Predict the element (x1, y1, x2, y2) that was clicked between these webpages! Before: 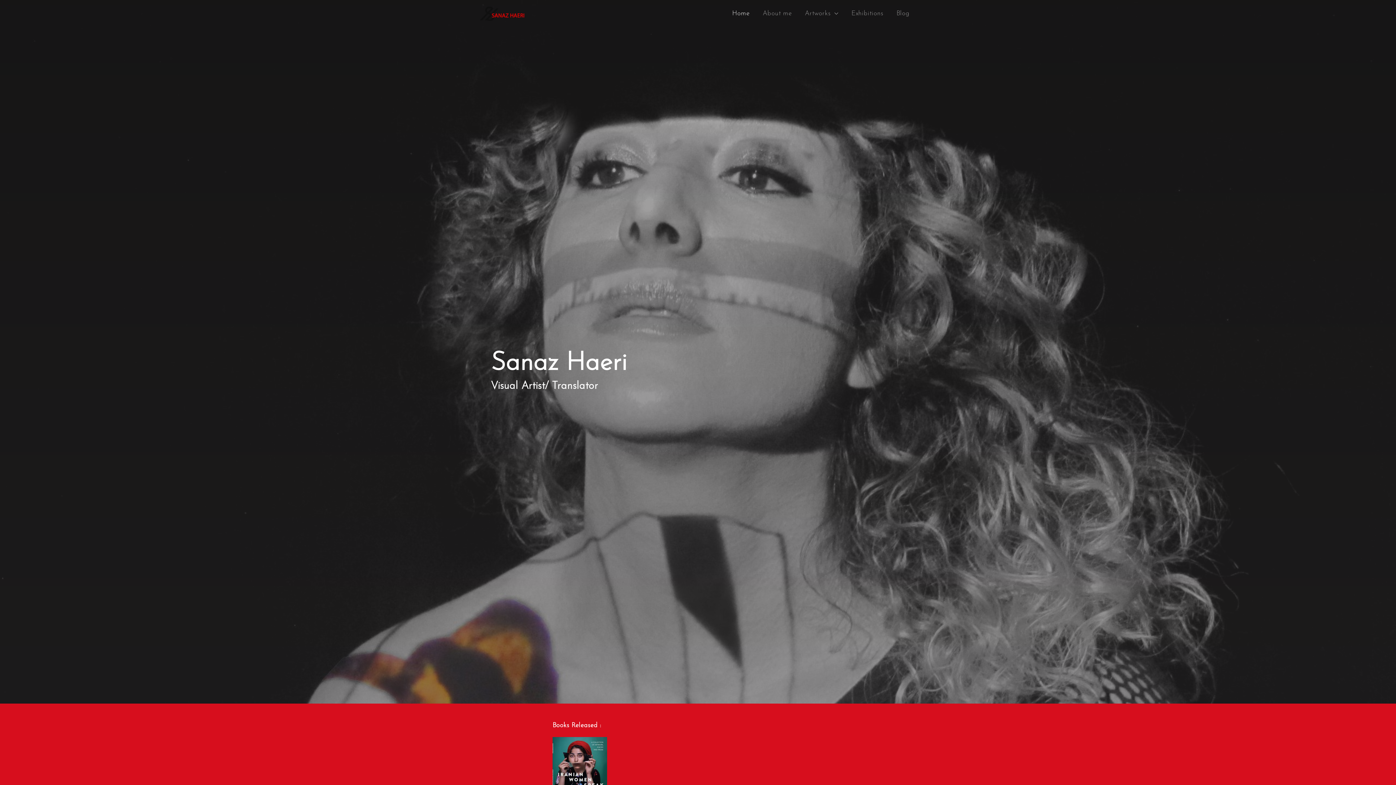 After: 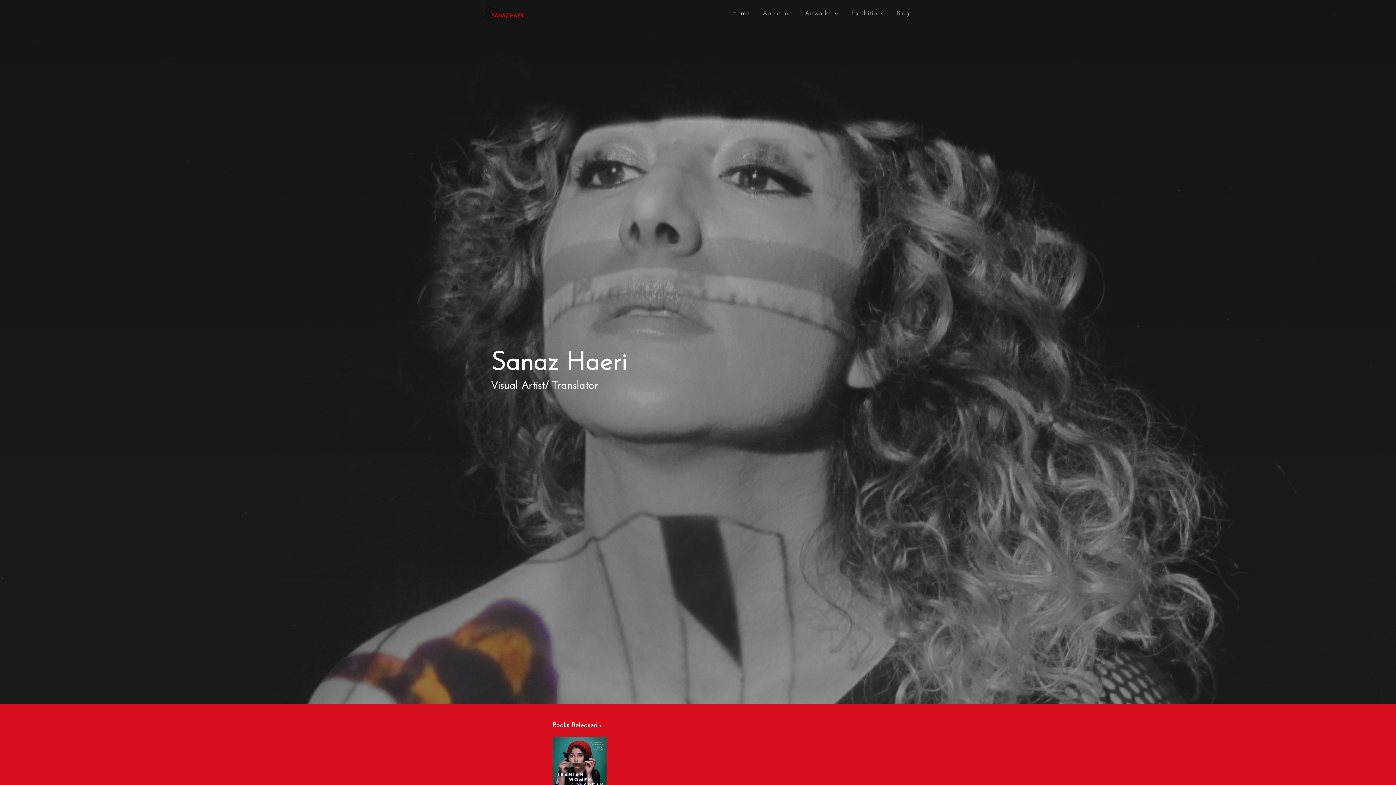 Action: bbox: (725, 0, 756, 26) label: Home